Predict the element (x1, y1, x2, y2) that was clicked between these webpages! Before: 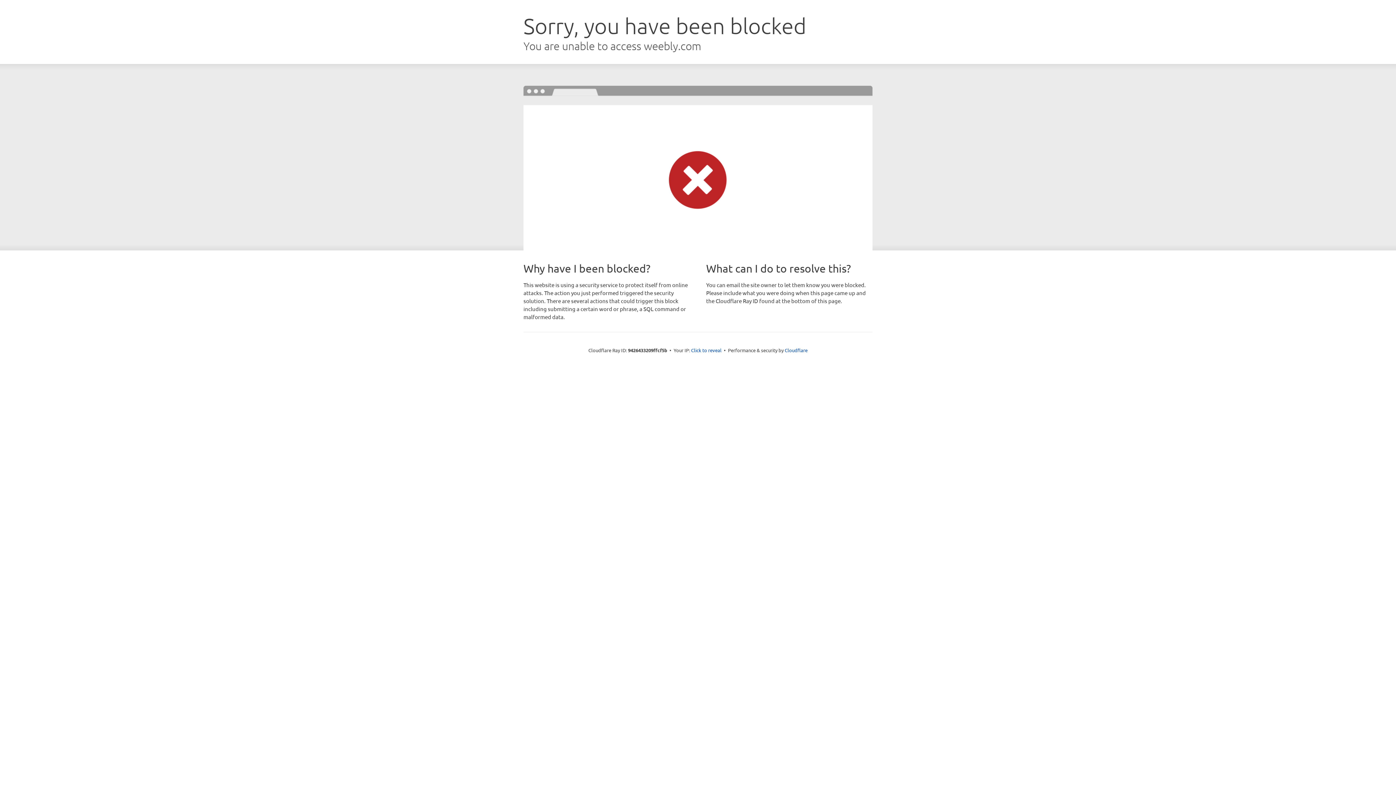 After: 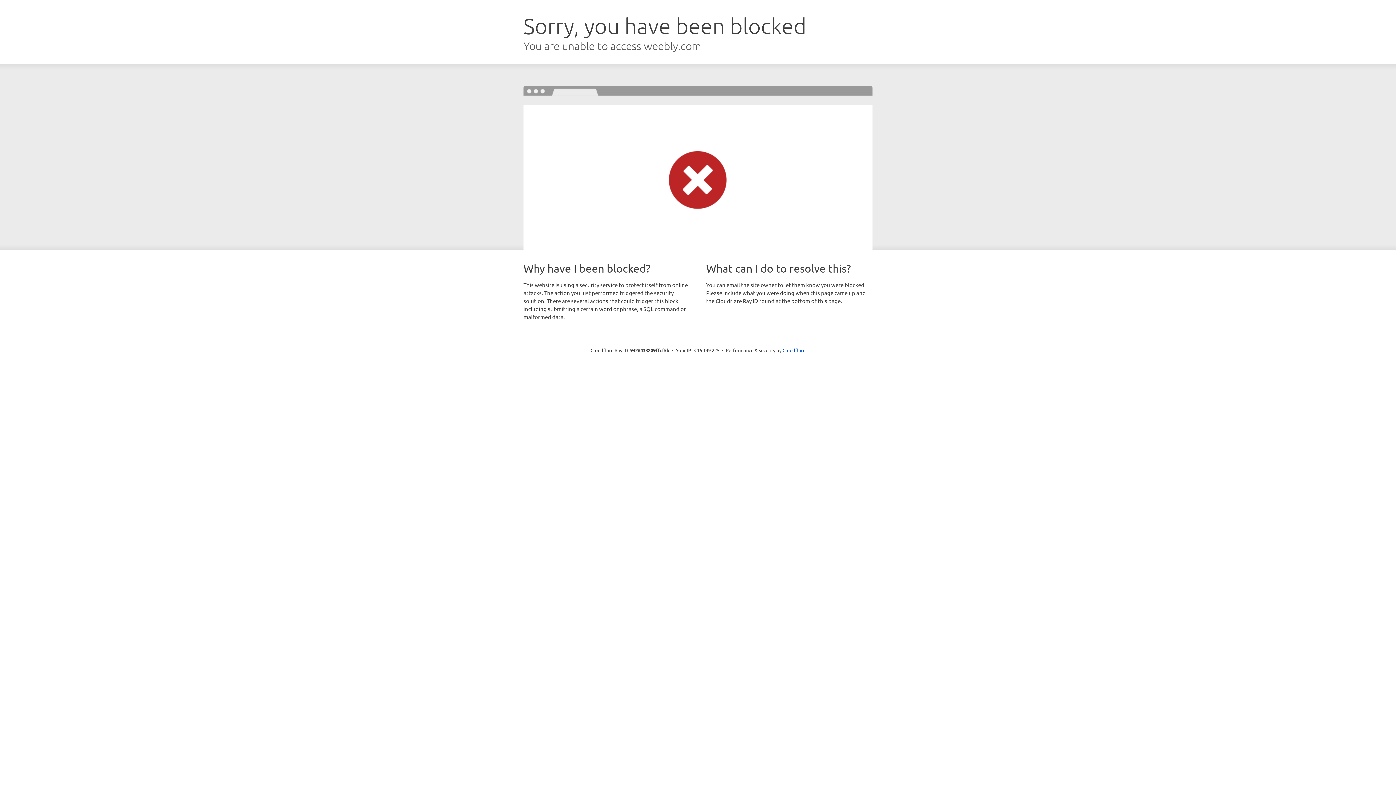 Action: label: Click to reveal bbox: (691, 346, 721, 353)